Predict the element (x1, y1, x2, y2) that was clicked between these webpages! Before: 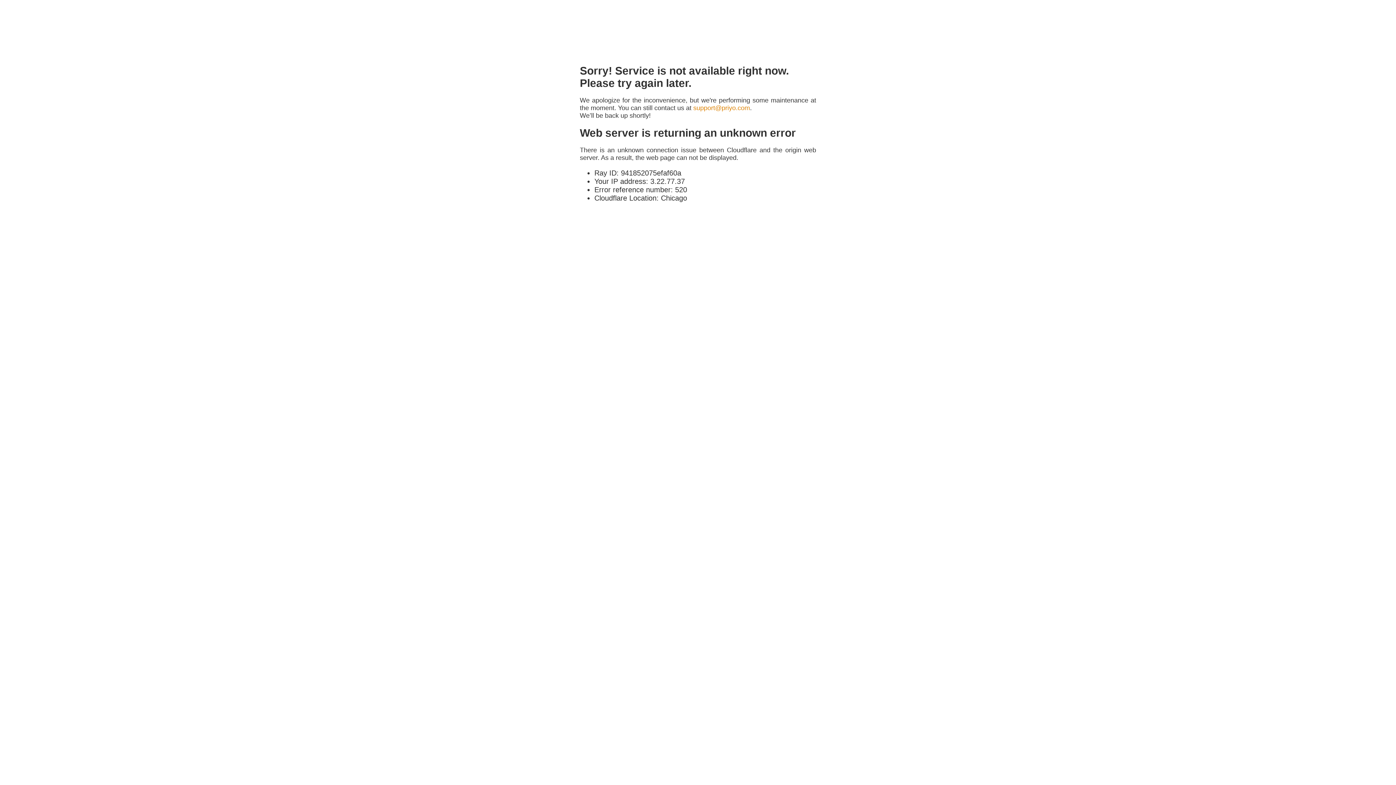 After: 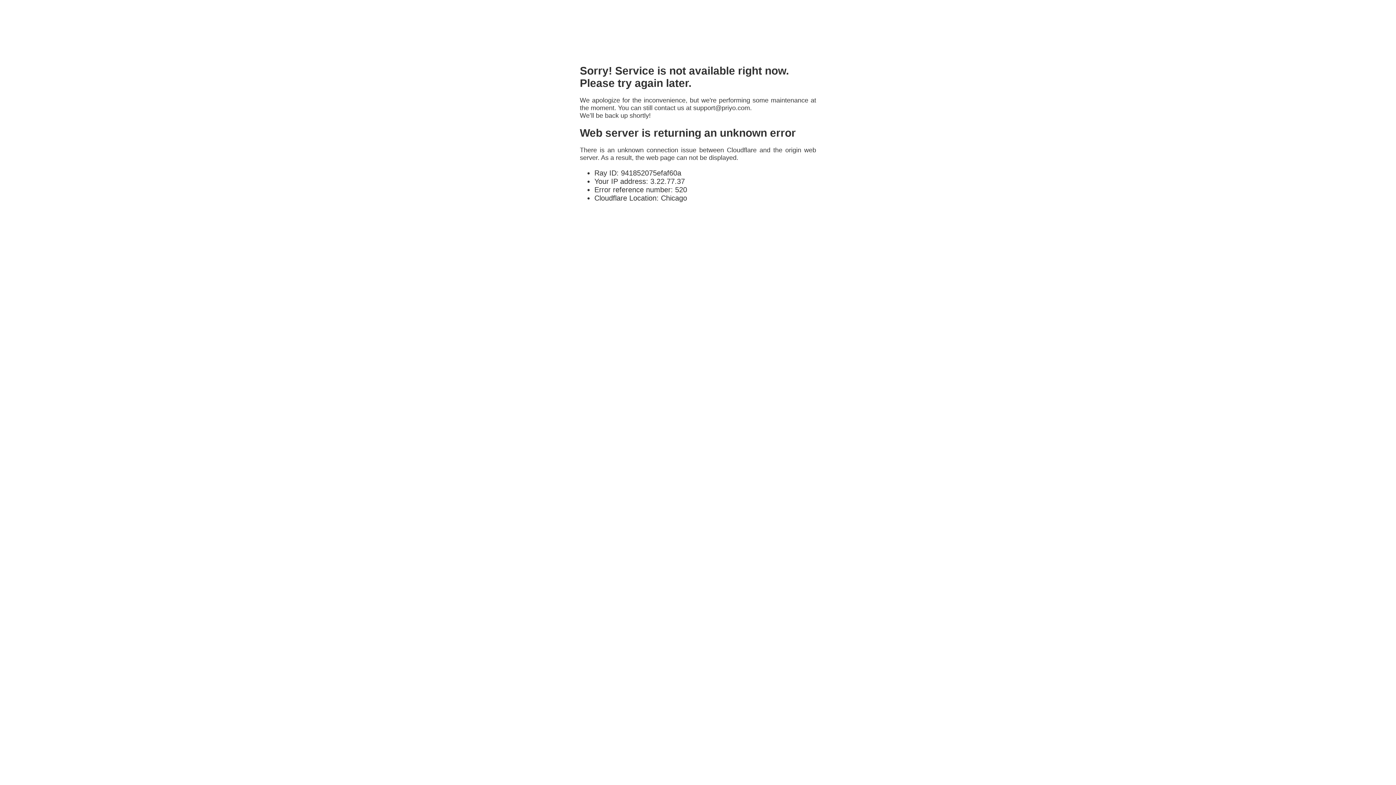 Action: label: support@priyo.com bbox: (693, 104, 750, 111)